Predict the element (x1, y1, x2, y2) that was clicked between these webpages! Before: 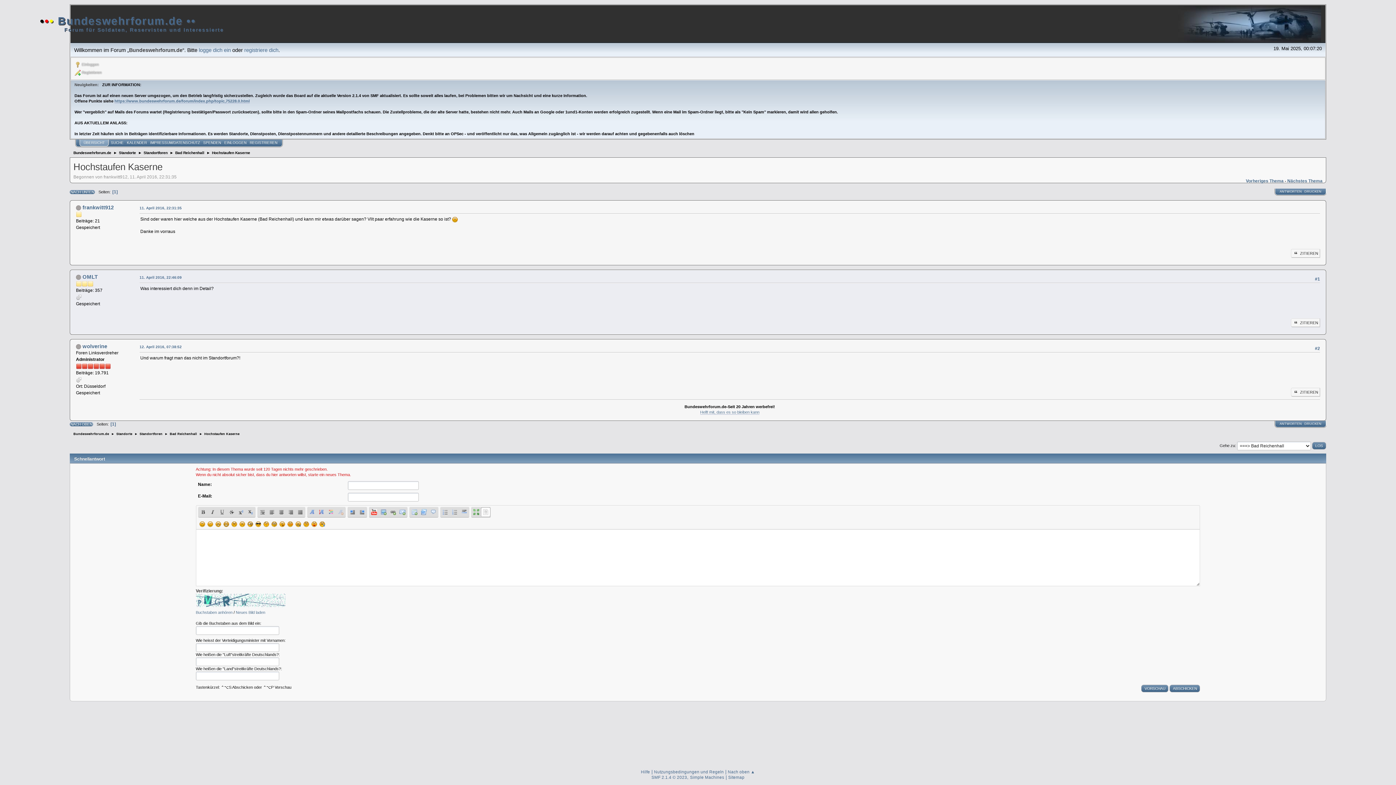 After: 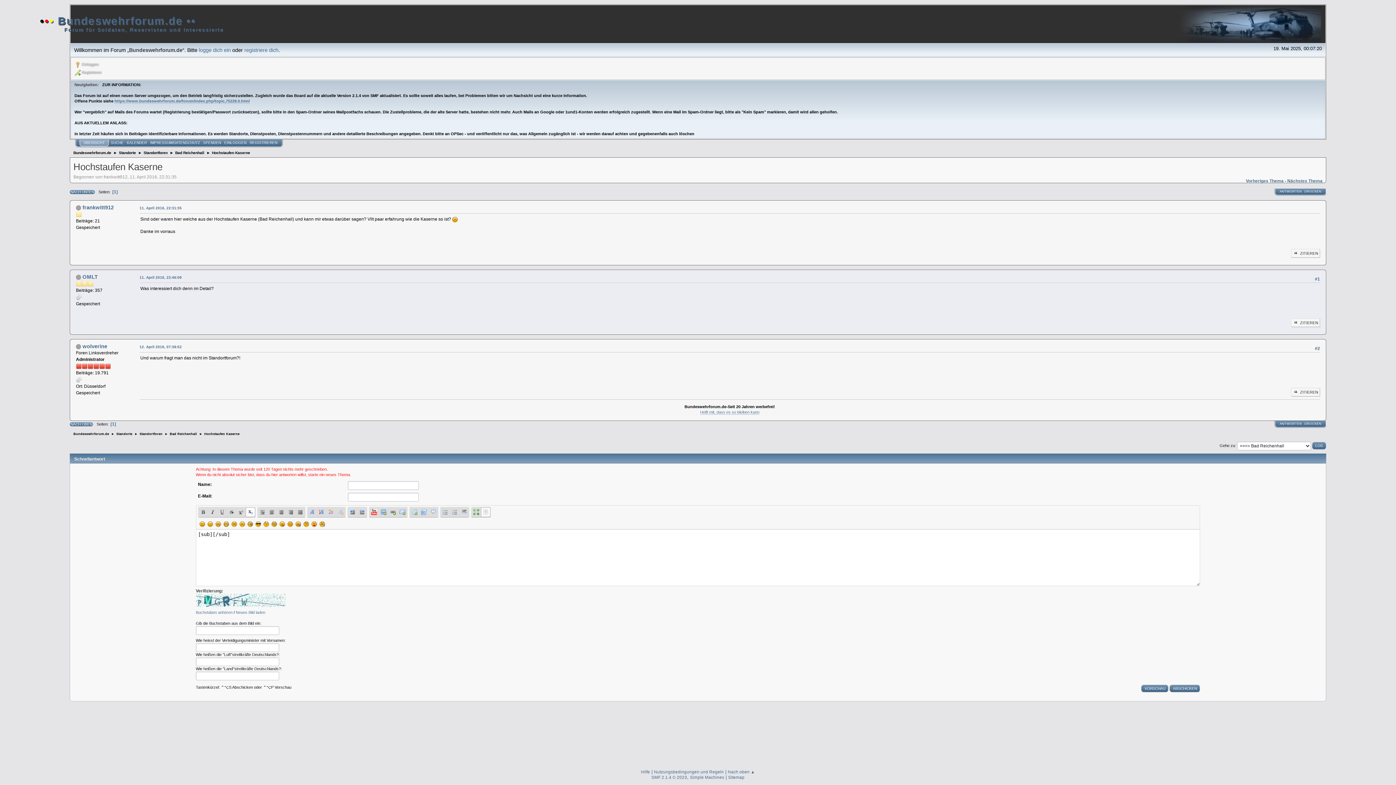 Action: label: Tiefstellen bbox: (245, 507, 255, 516)